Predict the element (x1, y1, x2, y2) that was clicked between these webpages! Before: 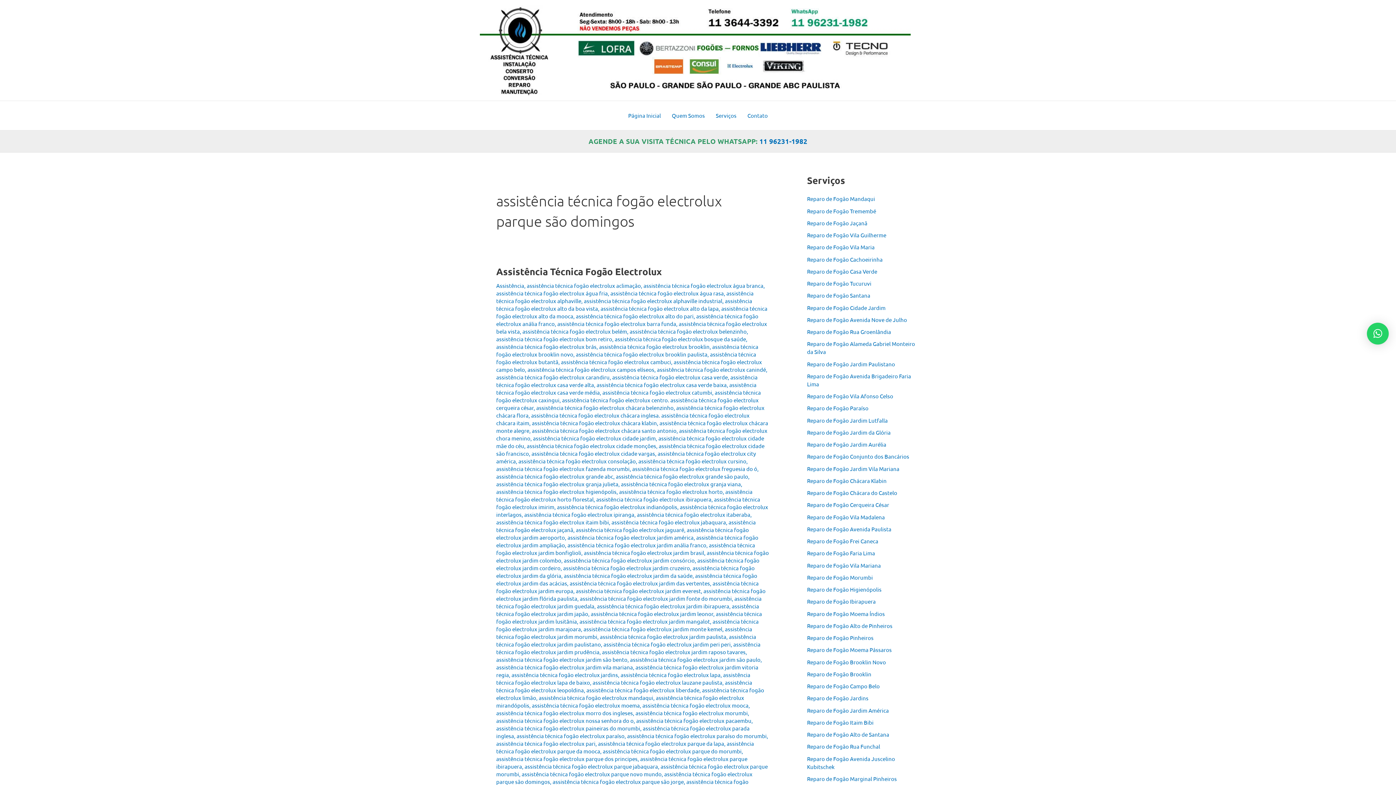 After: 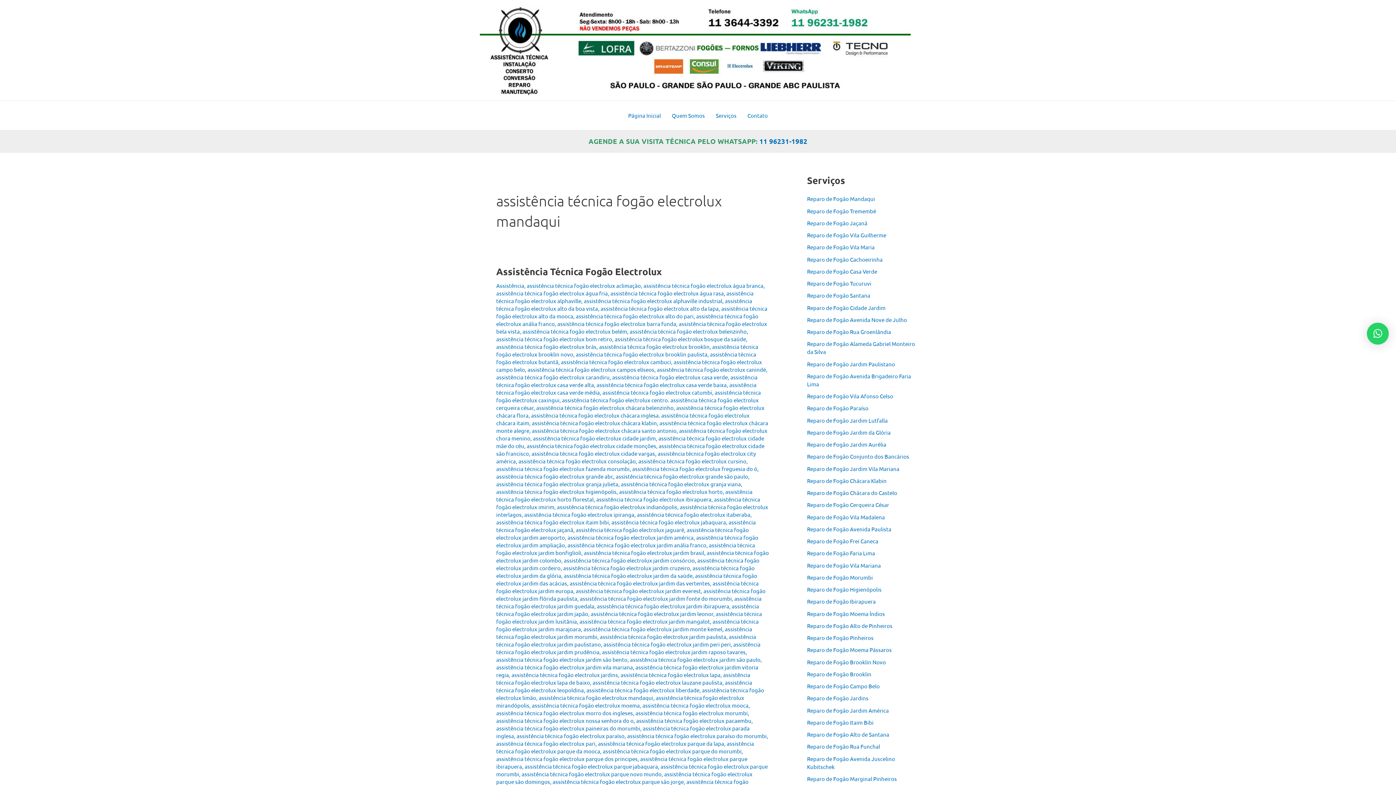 Action: label: assistência técnica fogão electrolux mandaqui bbox: (538, 694, 653, 701)